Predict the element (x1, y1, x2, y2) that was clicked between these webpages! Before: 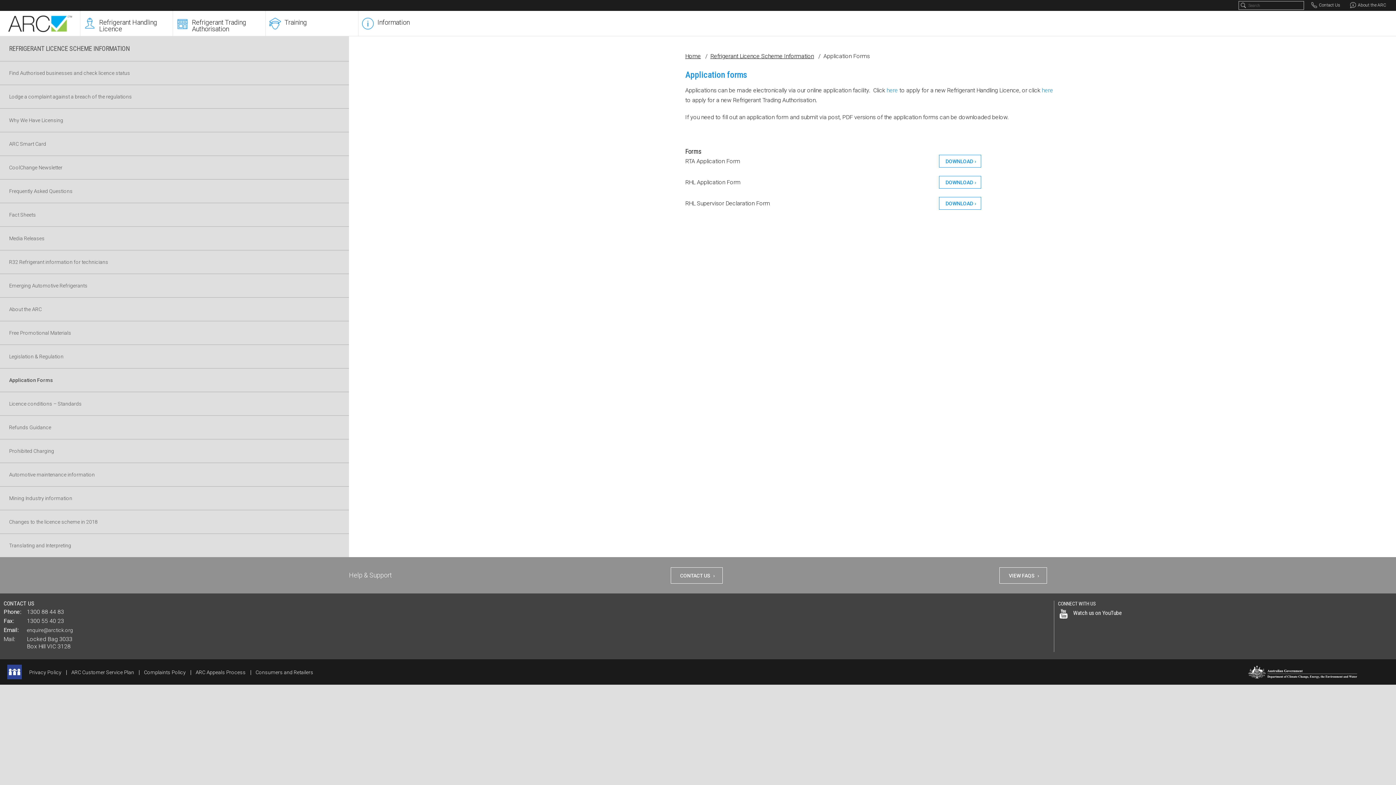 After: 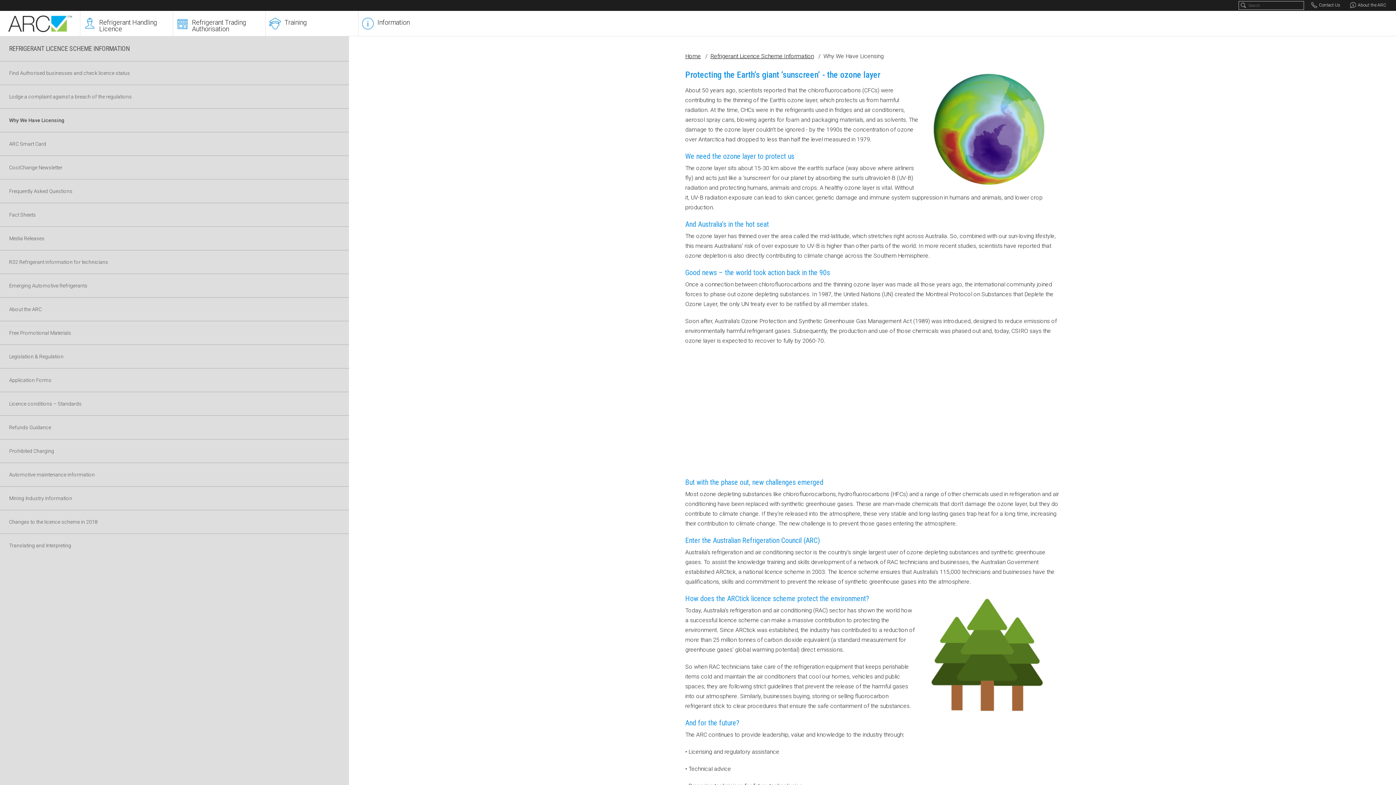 Action: bbox: (0, 108, 349, 132) label: Why We Have Licensing